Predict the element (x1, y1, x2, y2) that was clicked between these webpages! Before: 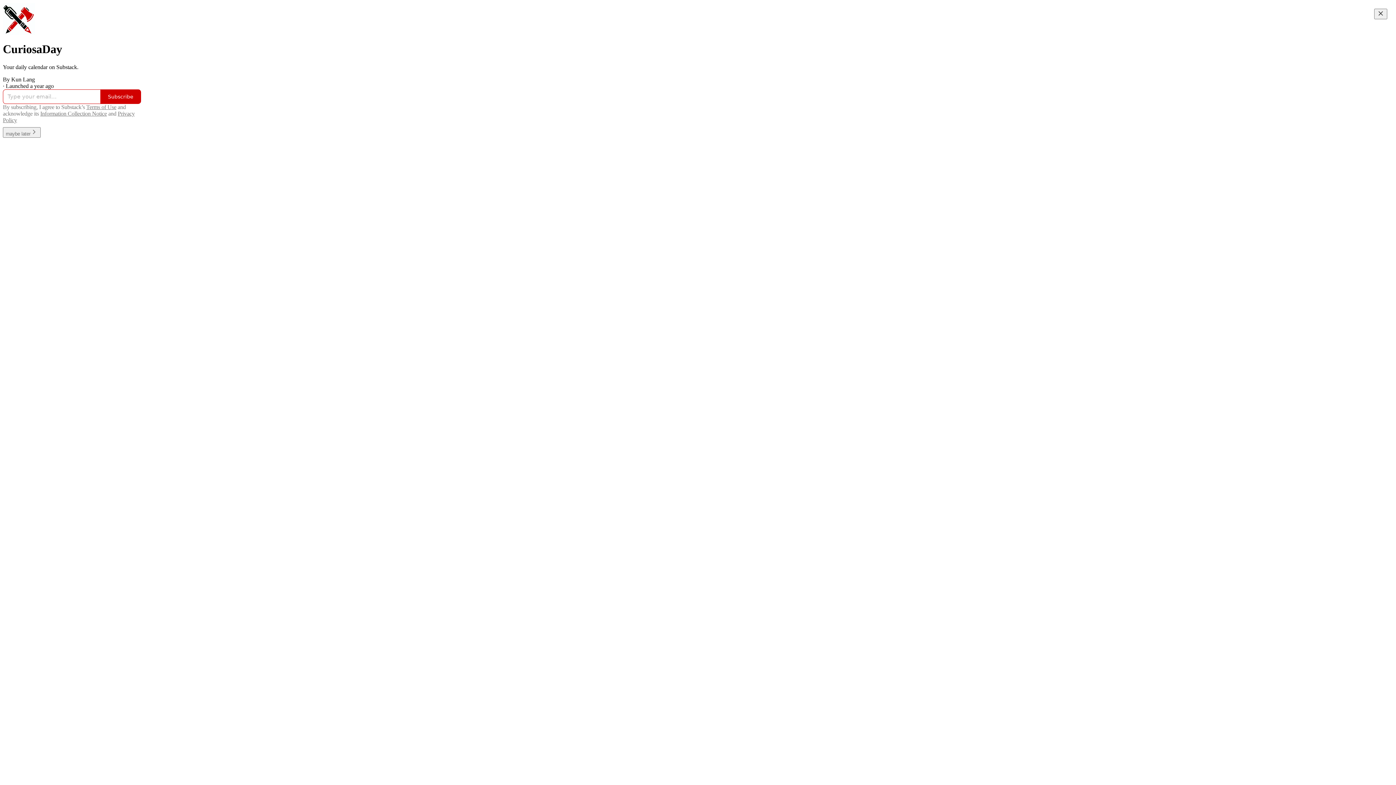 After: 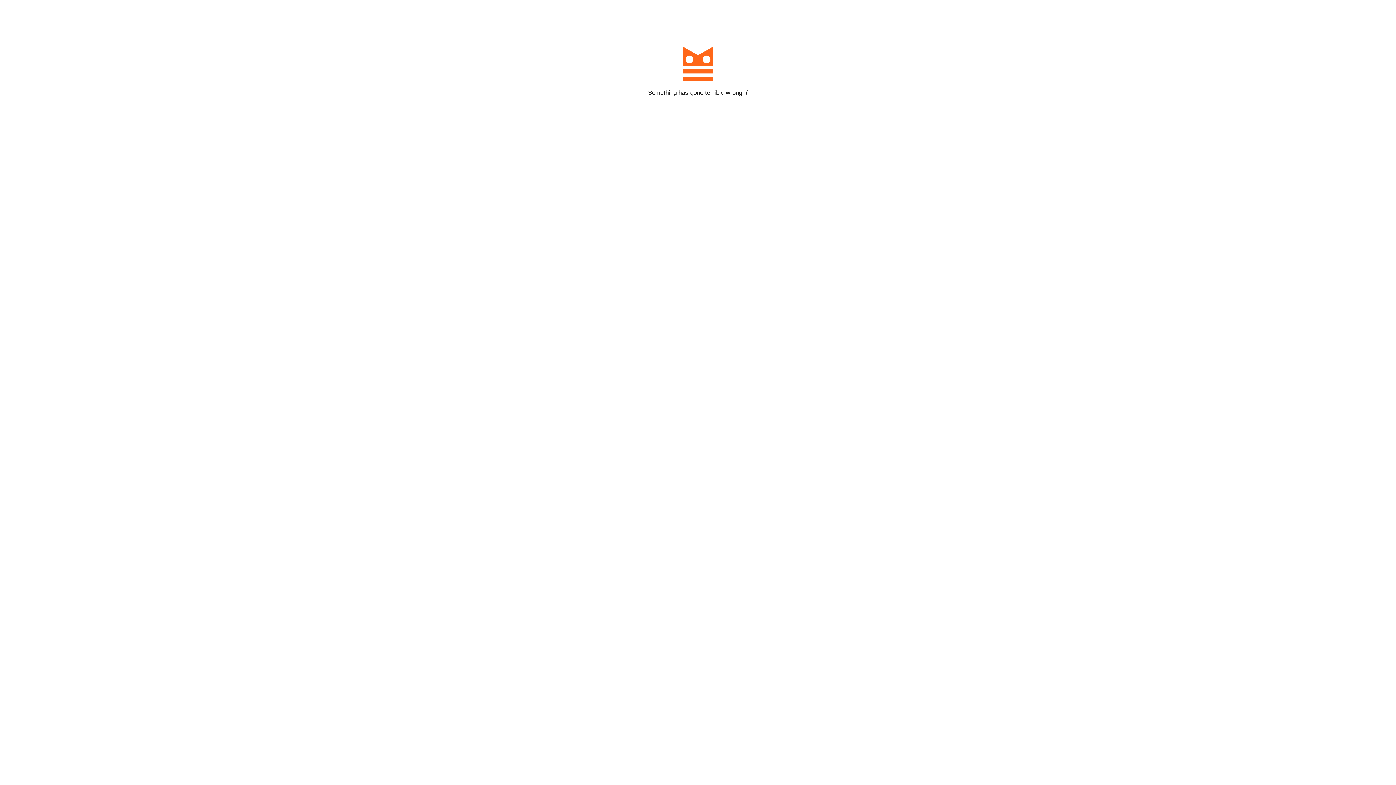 Action: bbox: (100, 89, 141, 103) label: Subscribe